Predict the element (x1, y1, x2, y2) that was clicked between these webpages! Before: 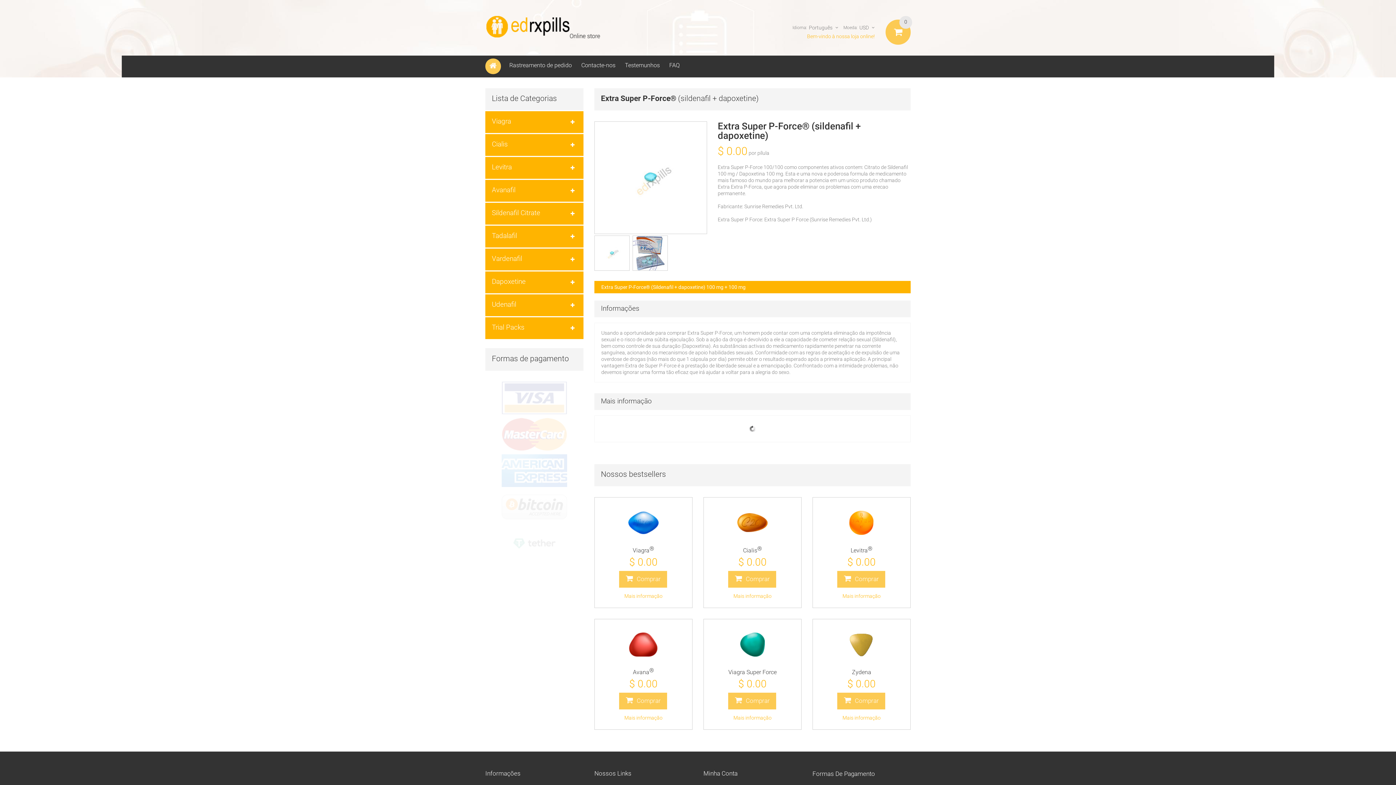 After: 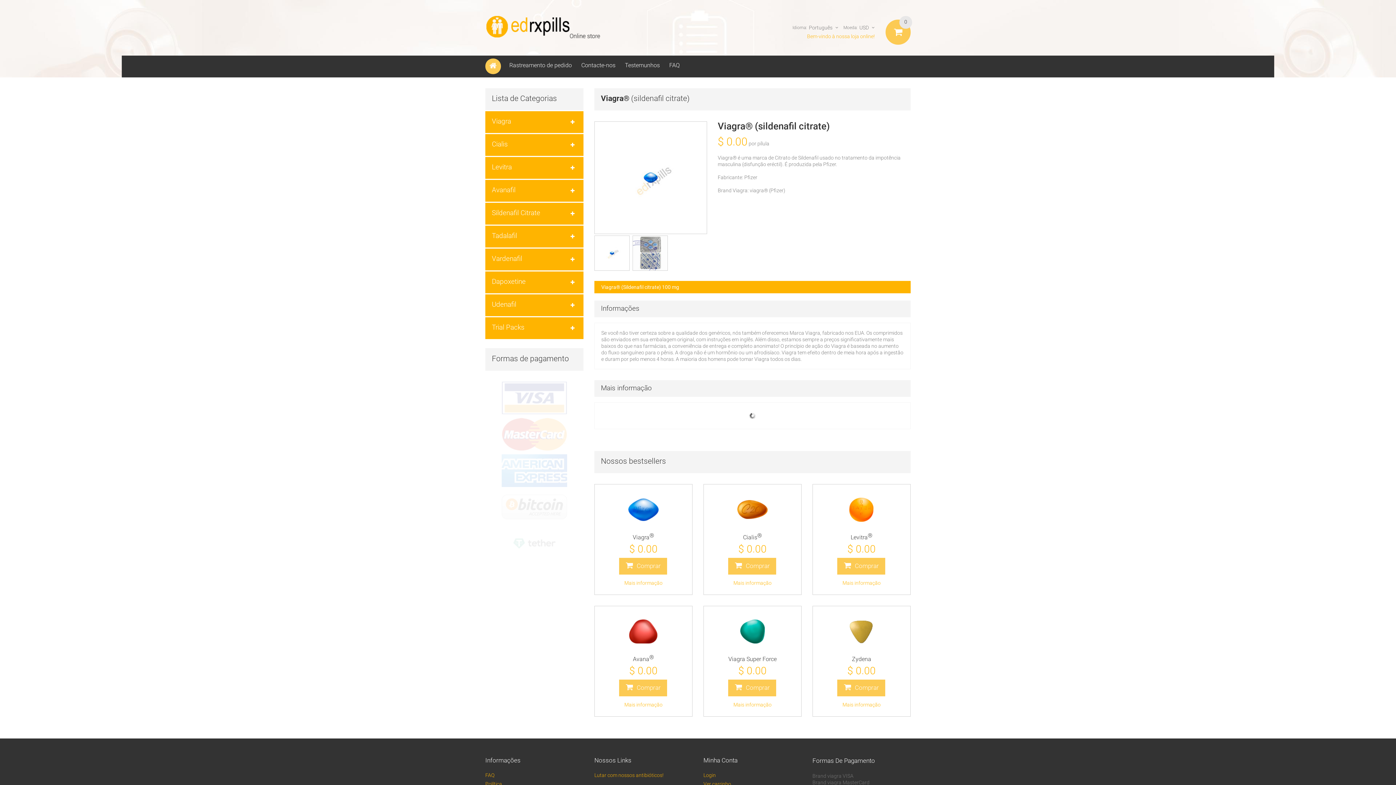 Action: label: Viagra® bbox: (632, 543, 654, 554)